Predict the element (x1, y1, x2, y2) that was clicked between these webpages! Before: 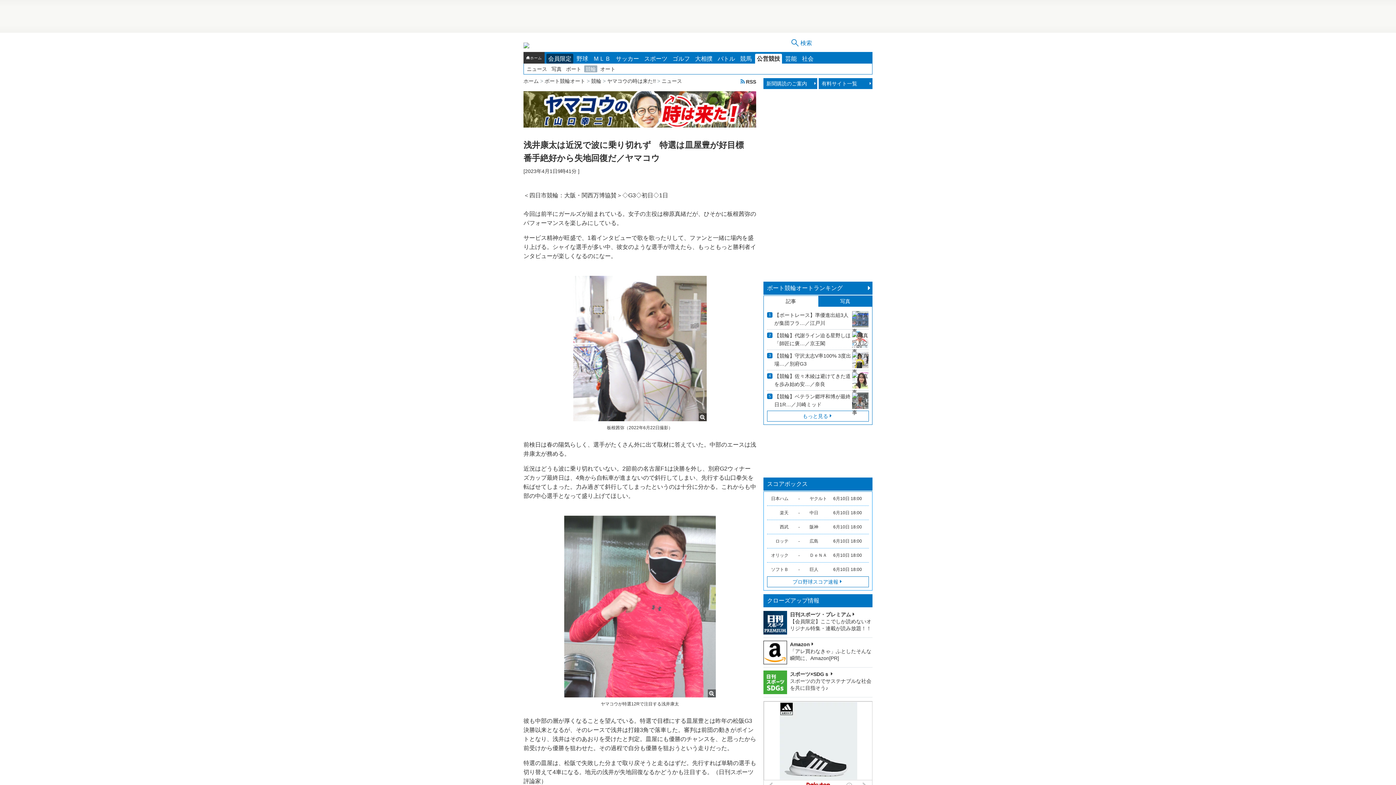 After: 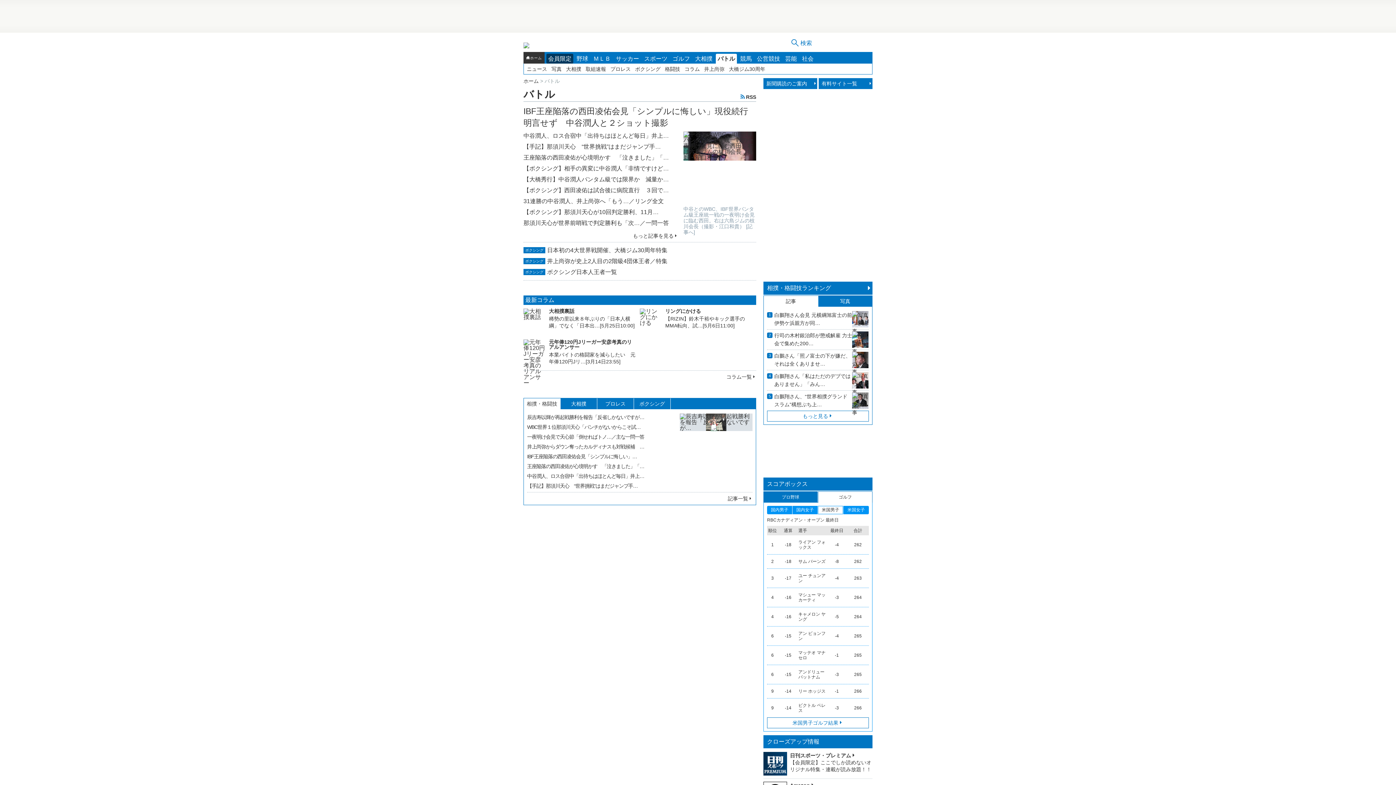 Action: bbox: (716, 53, 737, 63) label: バトル